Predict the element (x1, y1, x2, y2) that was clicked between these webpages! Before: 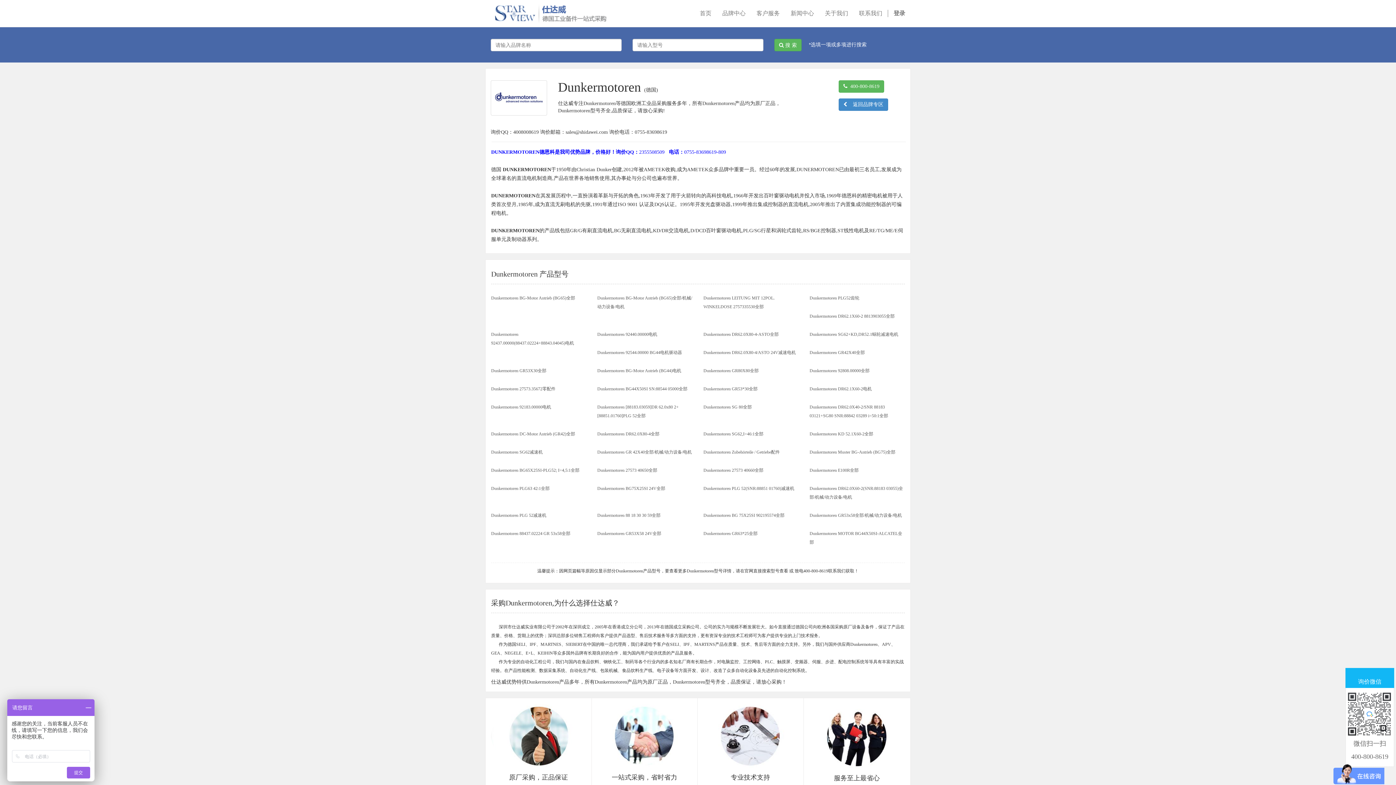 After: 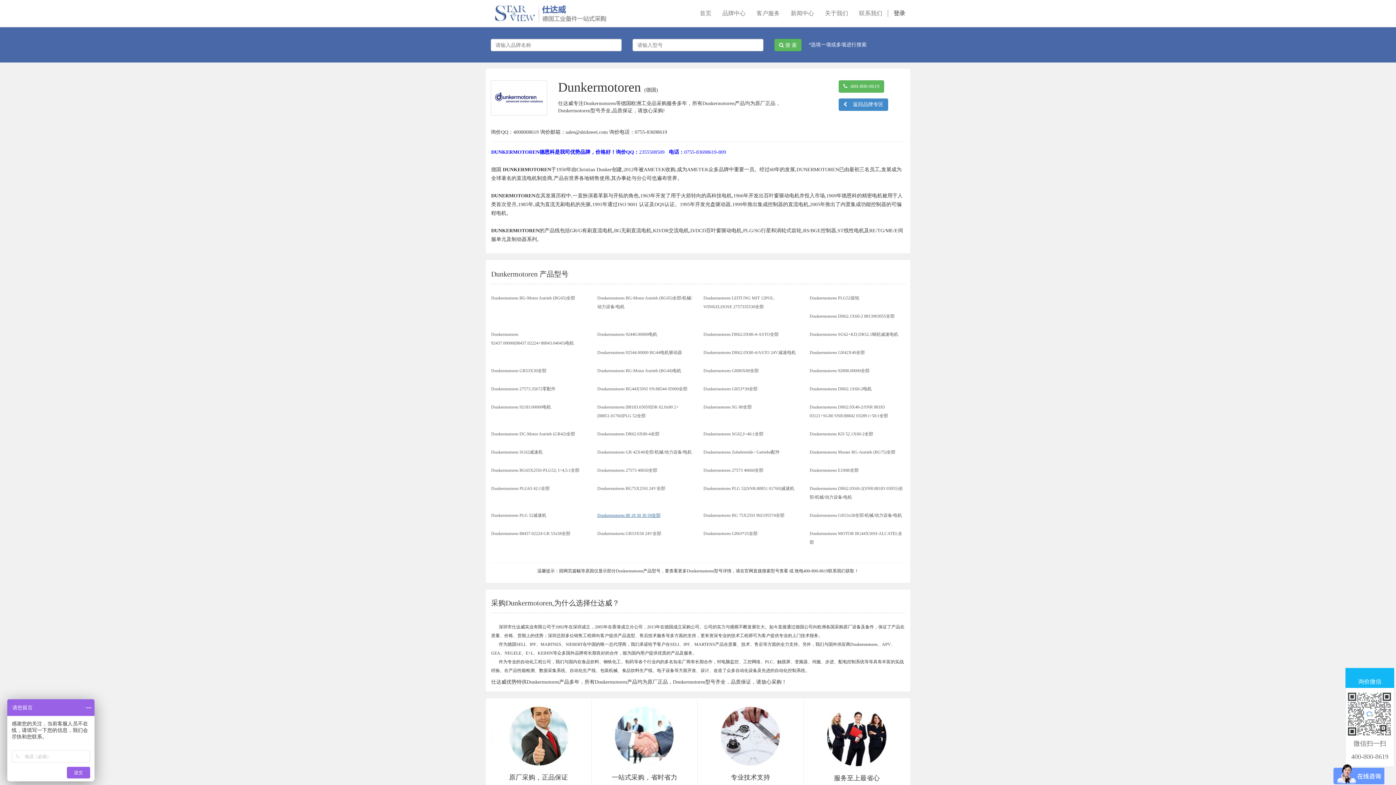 Action: label: Dunkermotoren 88 18 30 30 59全部 bbox: (597, 511, 692, 520)